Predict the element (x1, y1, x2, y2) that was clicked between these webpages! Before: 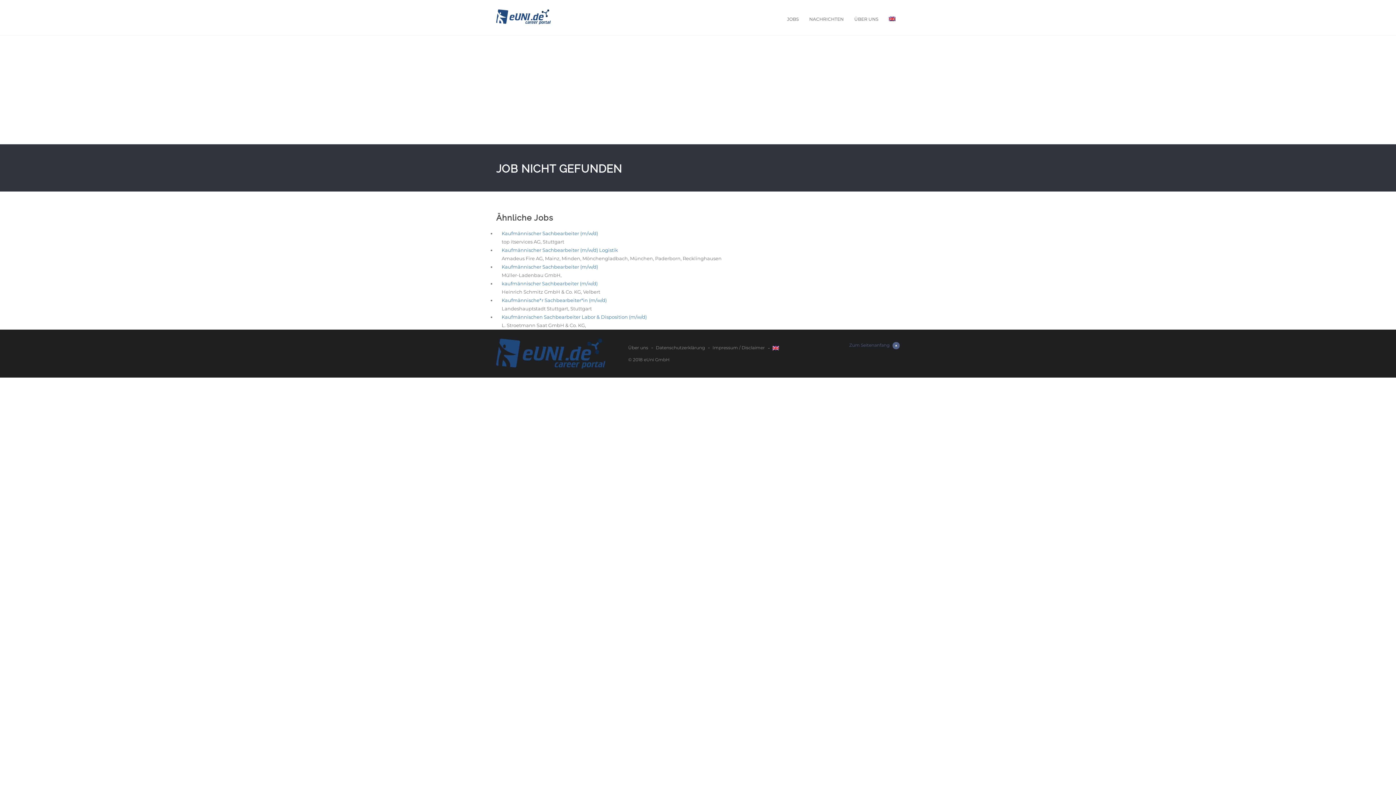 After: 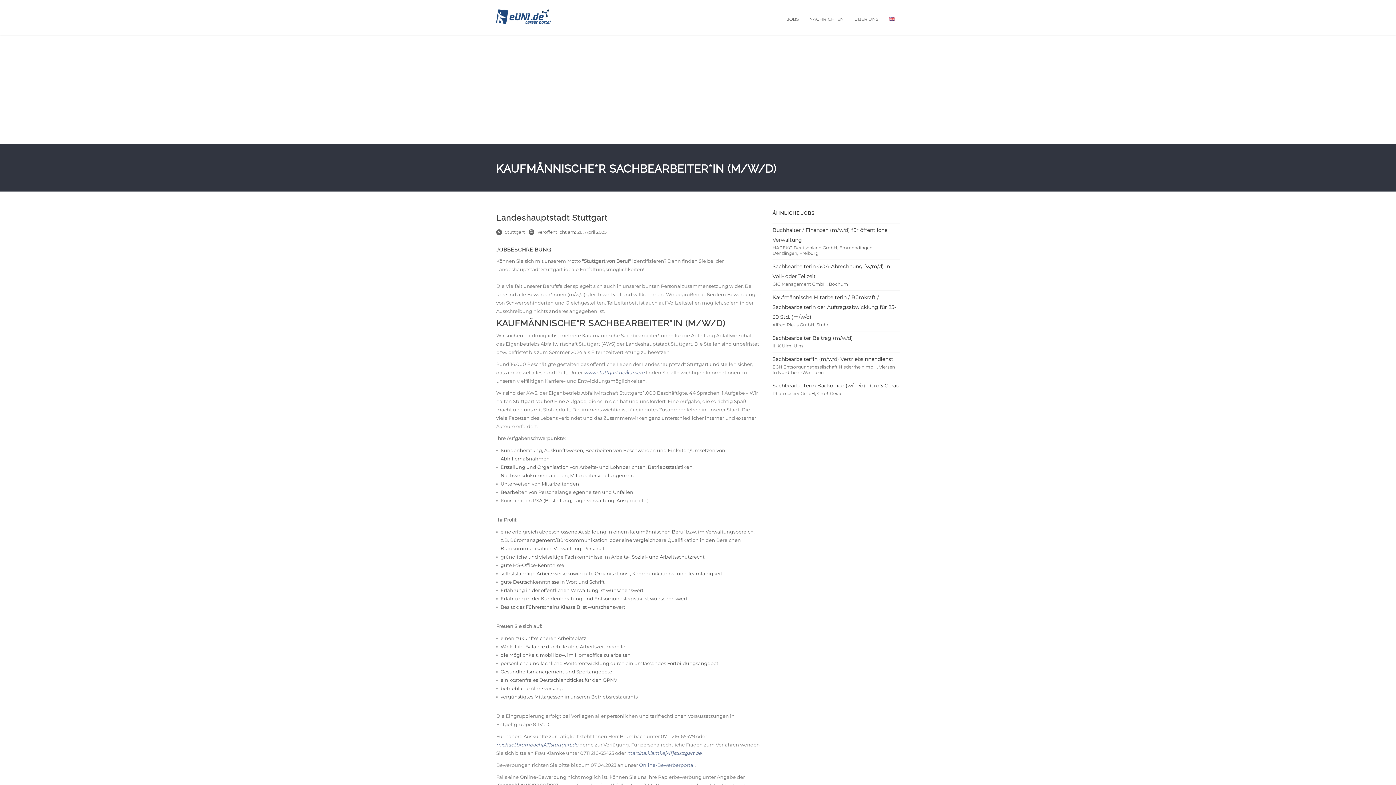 Action: bbox: (501, 297, 606, 303) label: Kaufmännische*r Sachbearbeiter*in (m/w/d)